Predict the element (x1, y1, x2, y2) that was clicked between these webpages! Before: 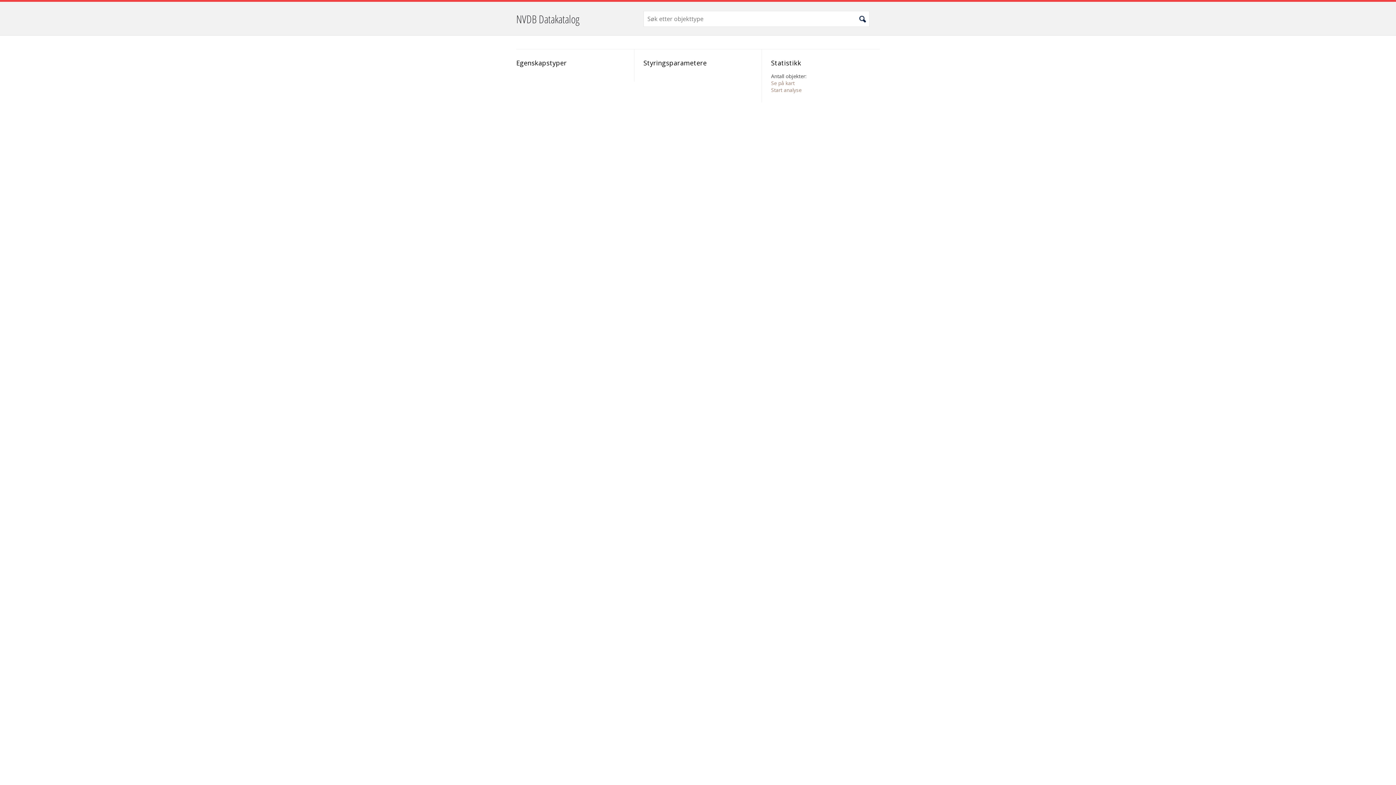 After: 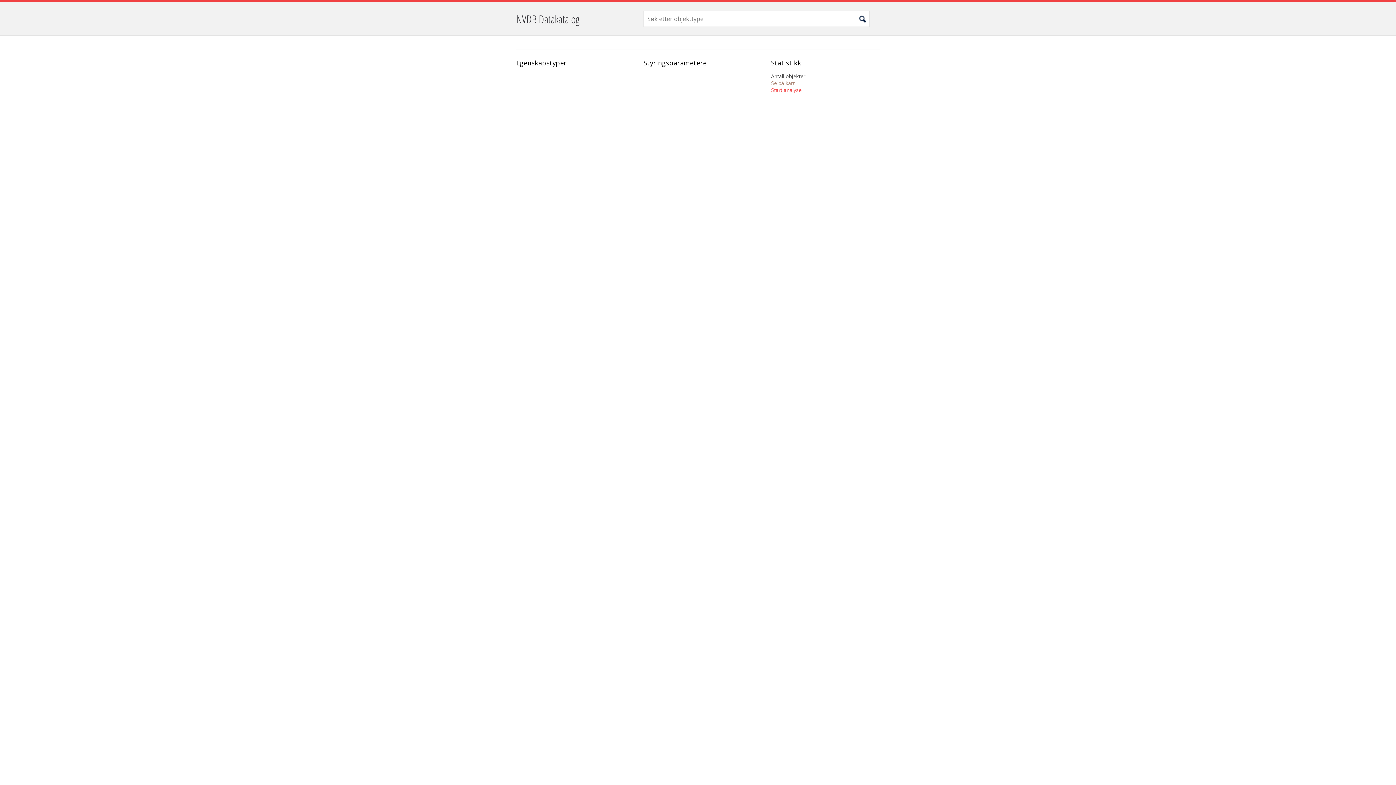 Action: label: Start analyse bbox: (771, 86, 880, 93)